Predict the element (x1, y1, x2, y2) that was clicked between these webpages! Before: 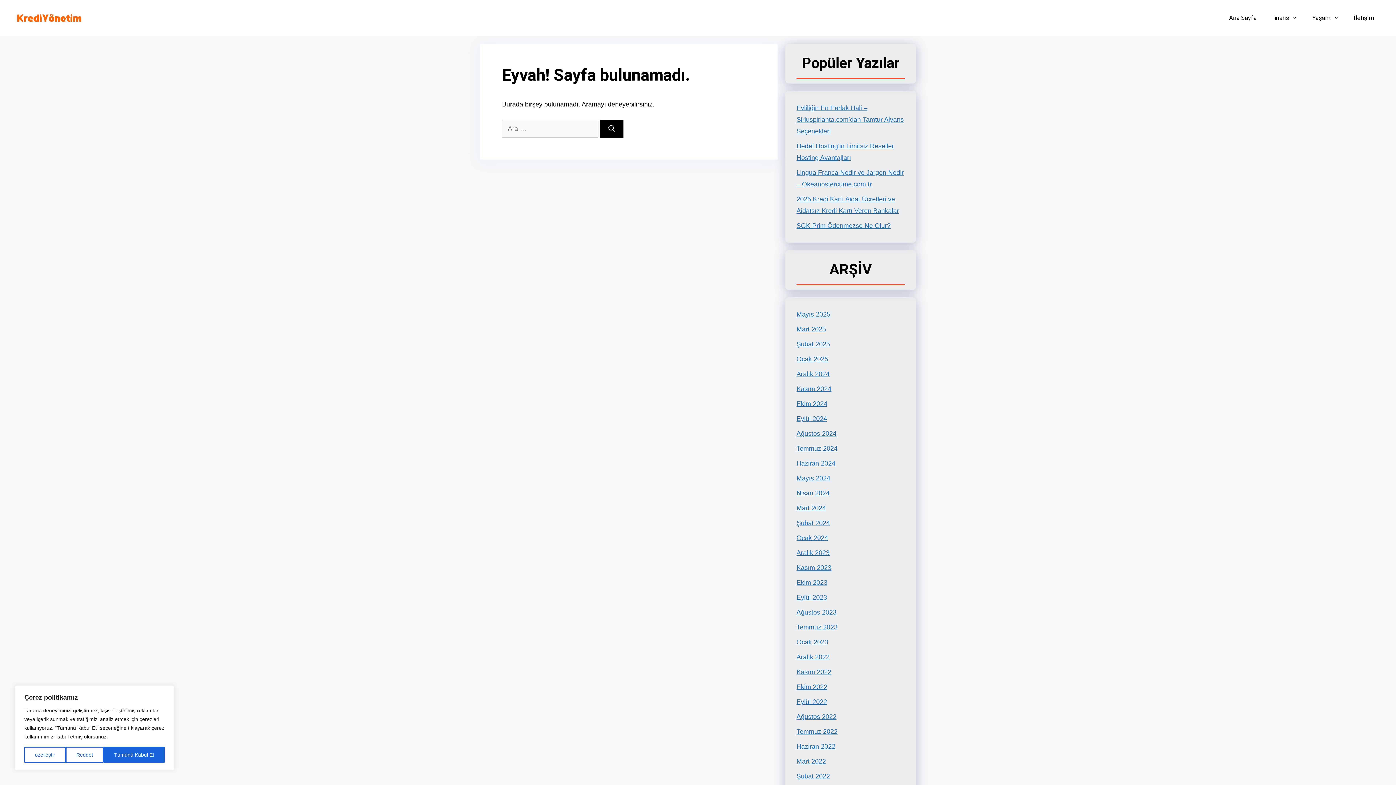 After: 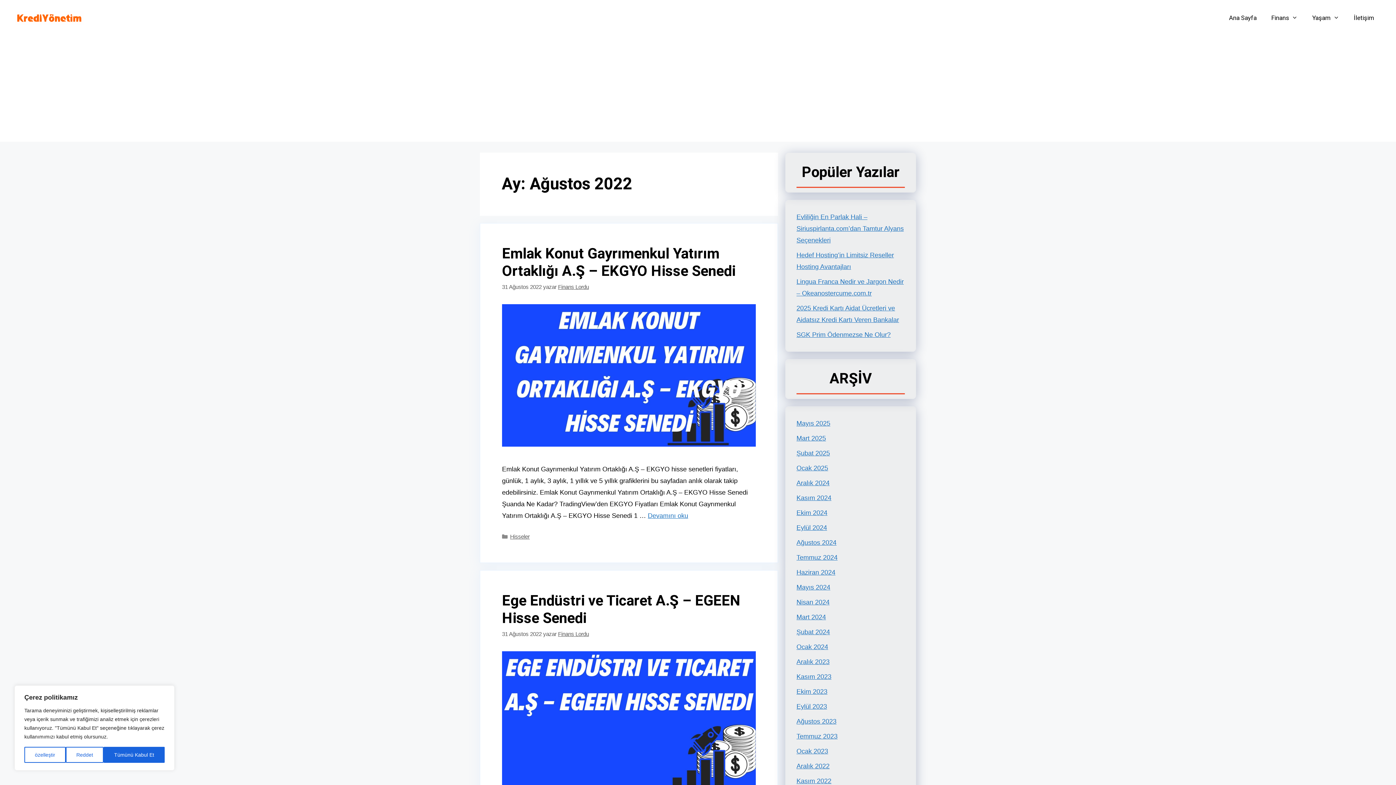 Action: bbox: (796, 713, 836, 720) label: Ağustos 2022